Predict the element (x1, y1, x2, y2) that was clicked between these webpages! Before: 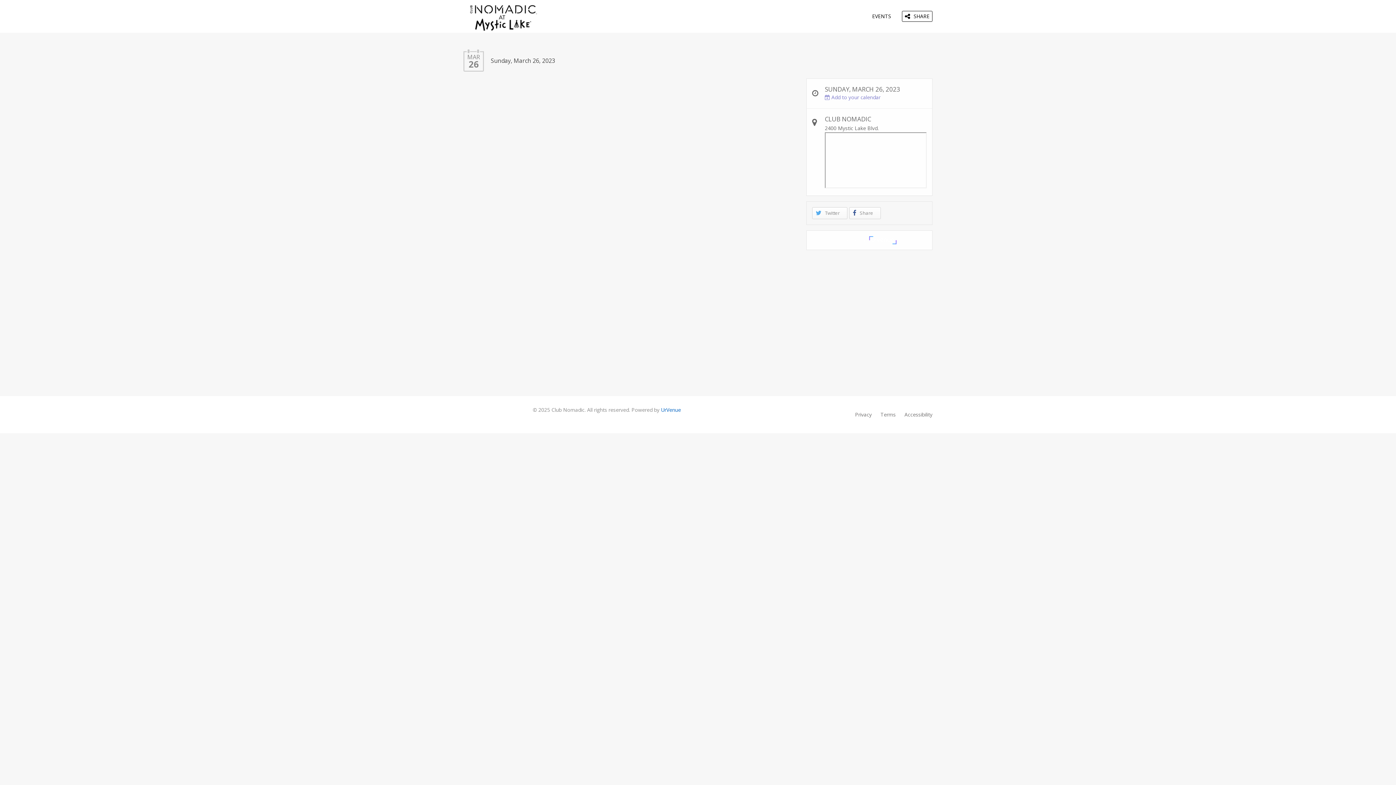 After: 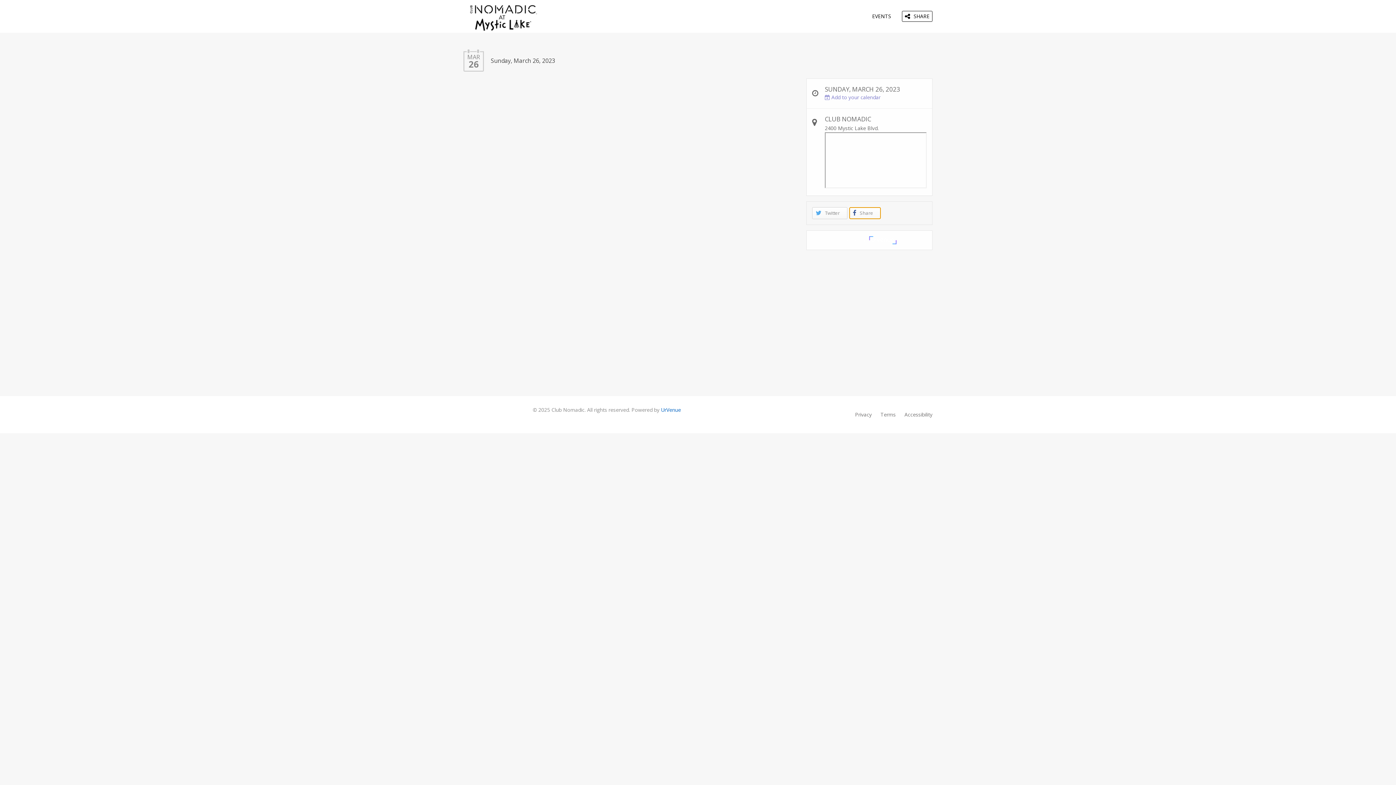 Action: bbox: (849, 208, 881, 218) label: Share